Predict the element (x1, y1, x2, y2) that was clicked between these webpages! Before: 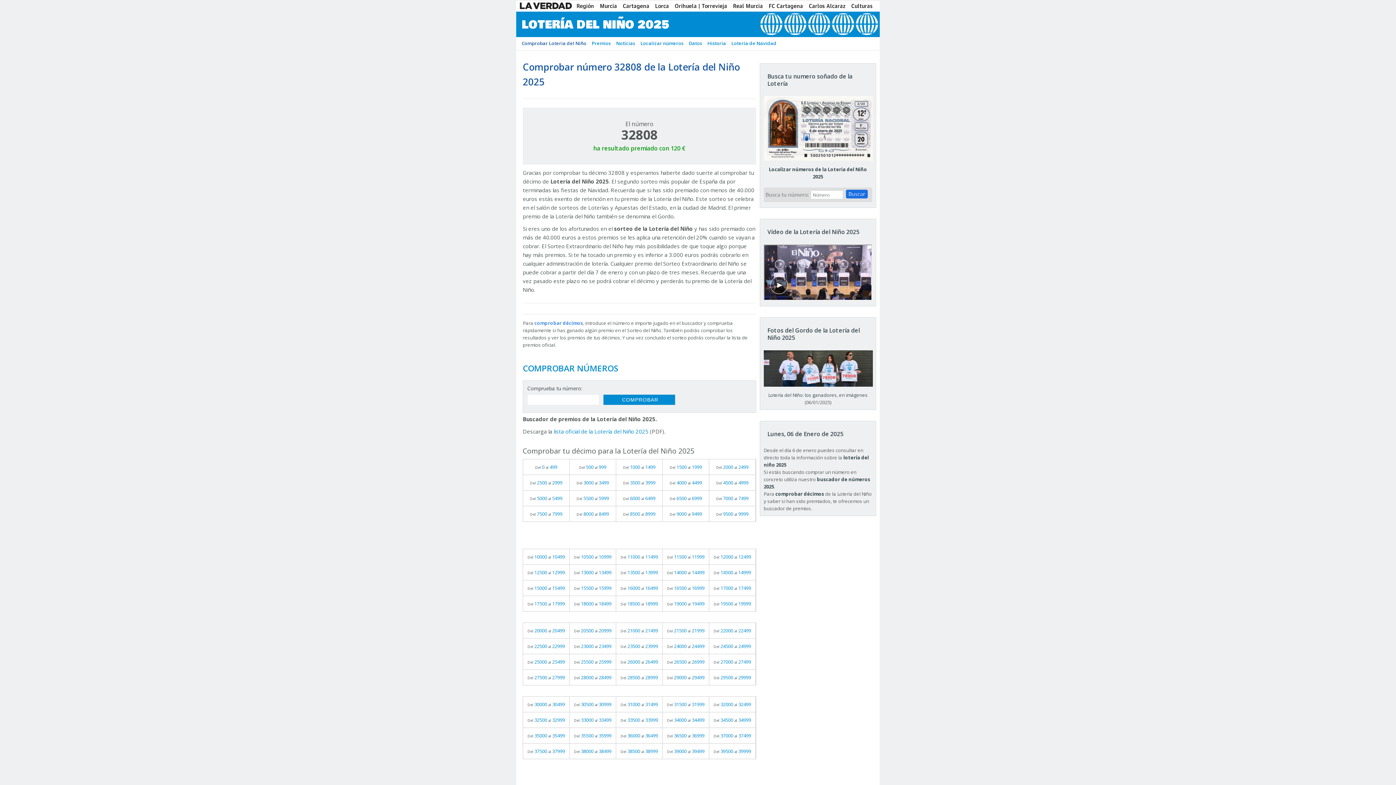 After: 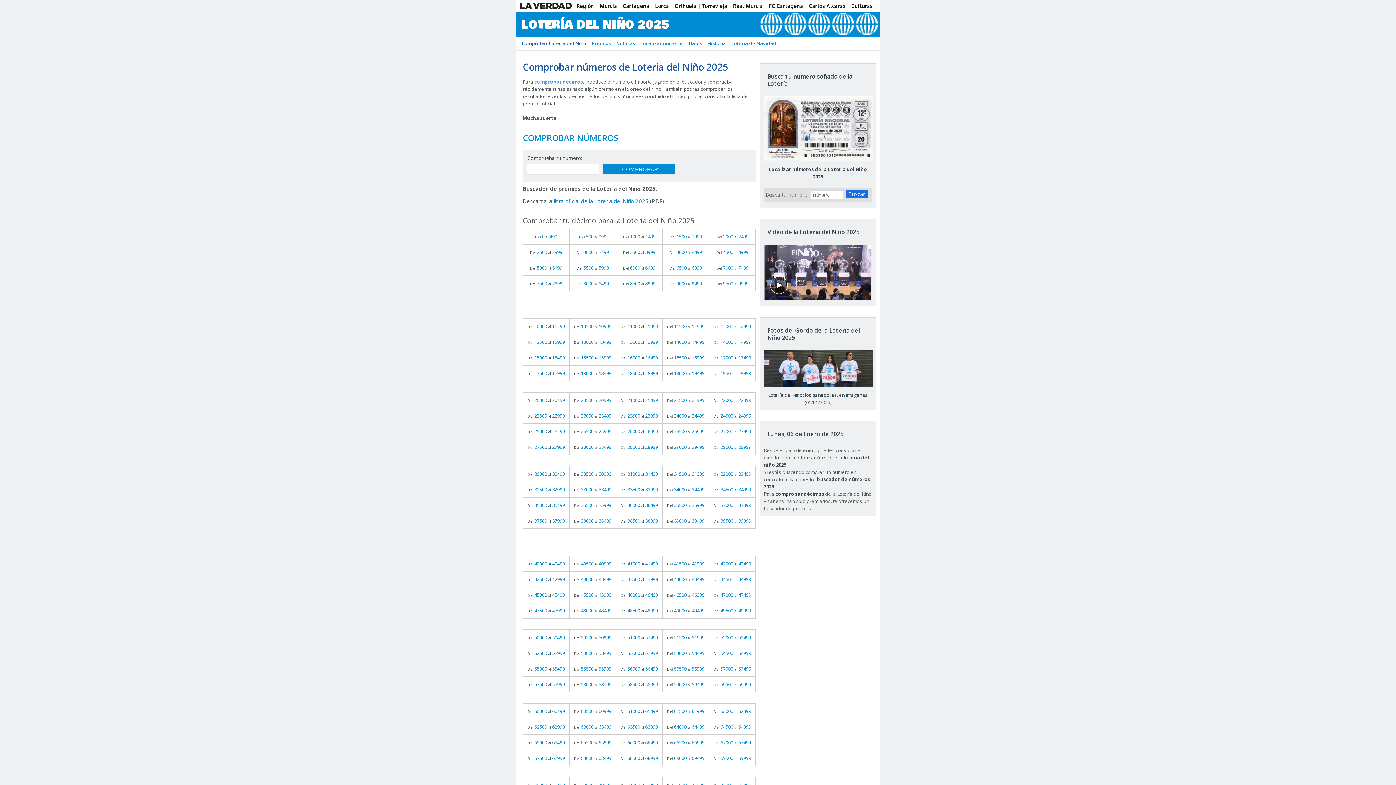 Action: bbox: (516, 37, 586, 49) label: Comprobar Loteria del Niño